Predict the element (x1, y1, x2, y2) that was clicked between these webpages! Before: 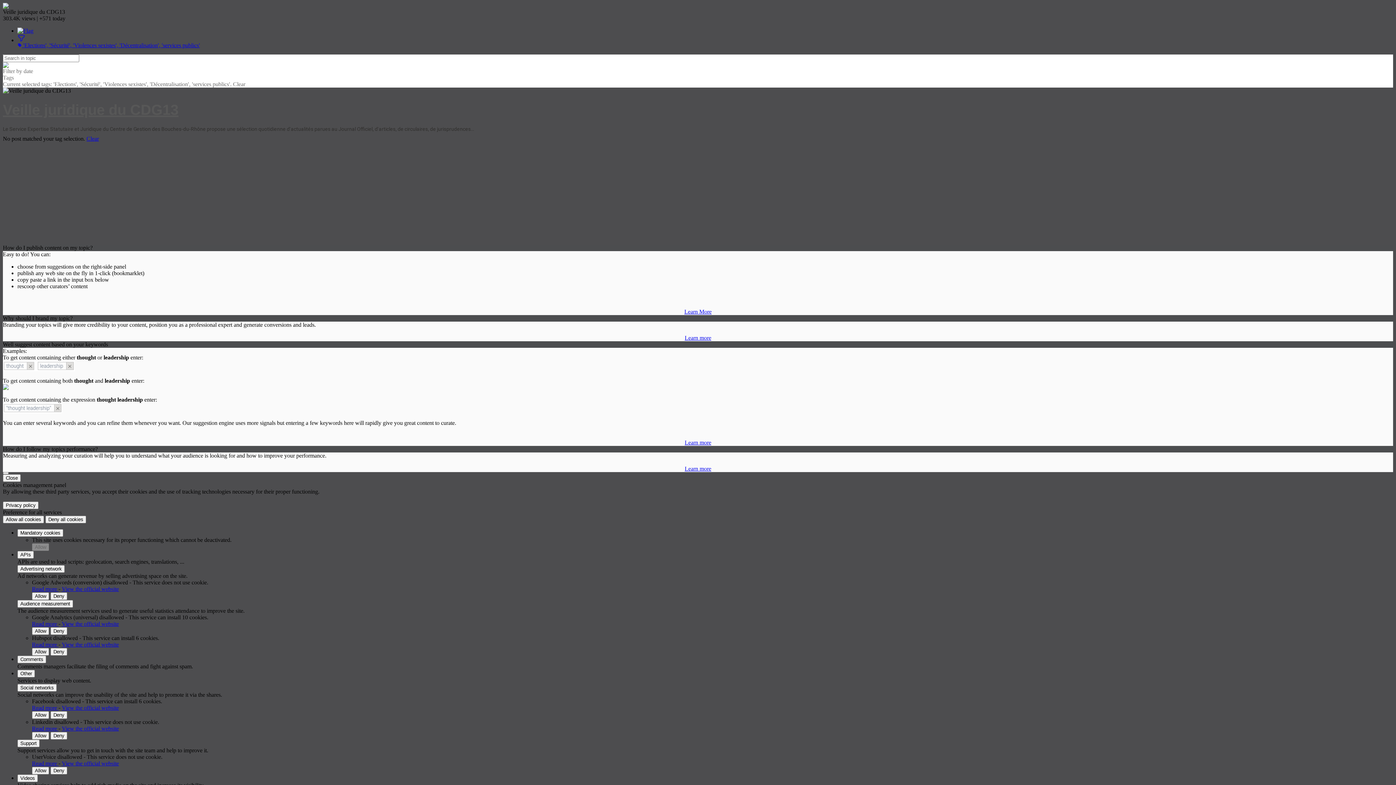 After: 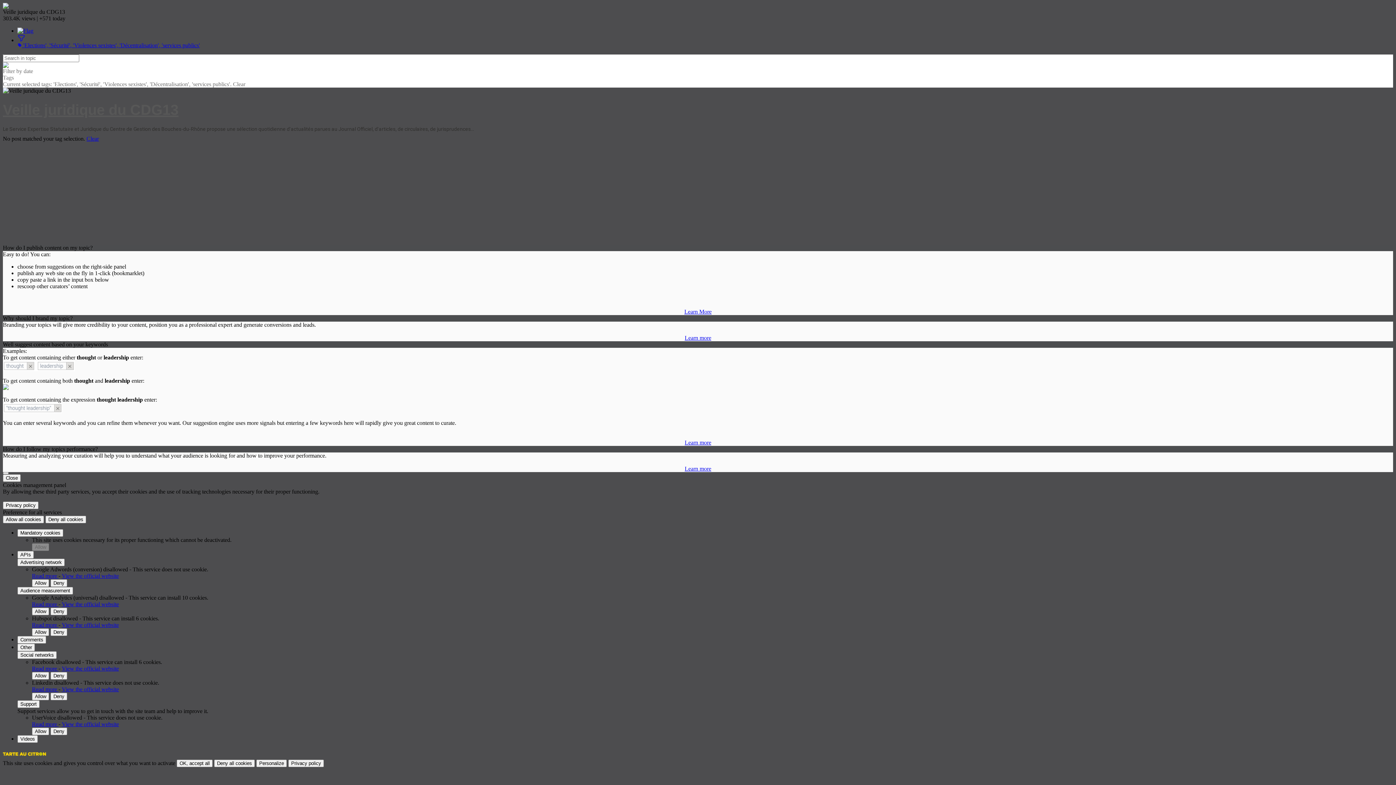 Action: bbox: (17, 739, 39, 747) label: Support